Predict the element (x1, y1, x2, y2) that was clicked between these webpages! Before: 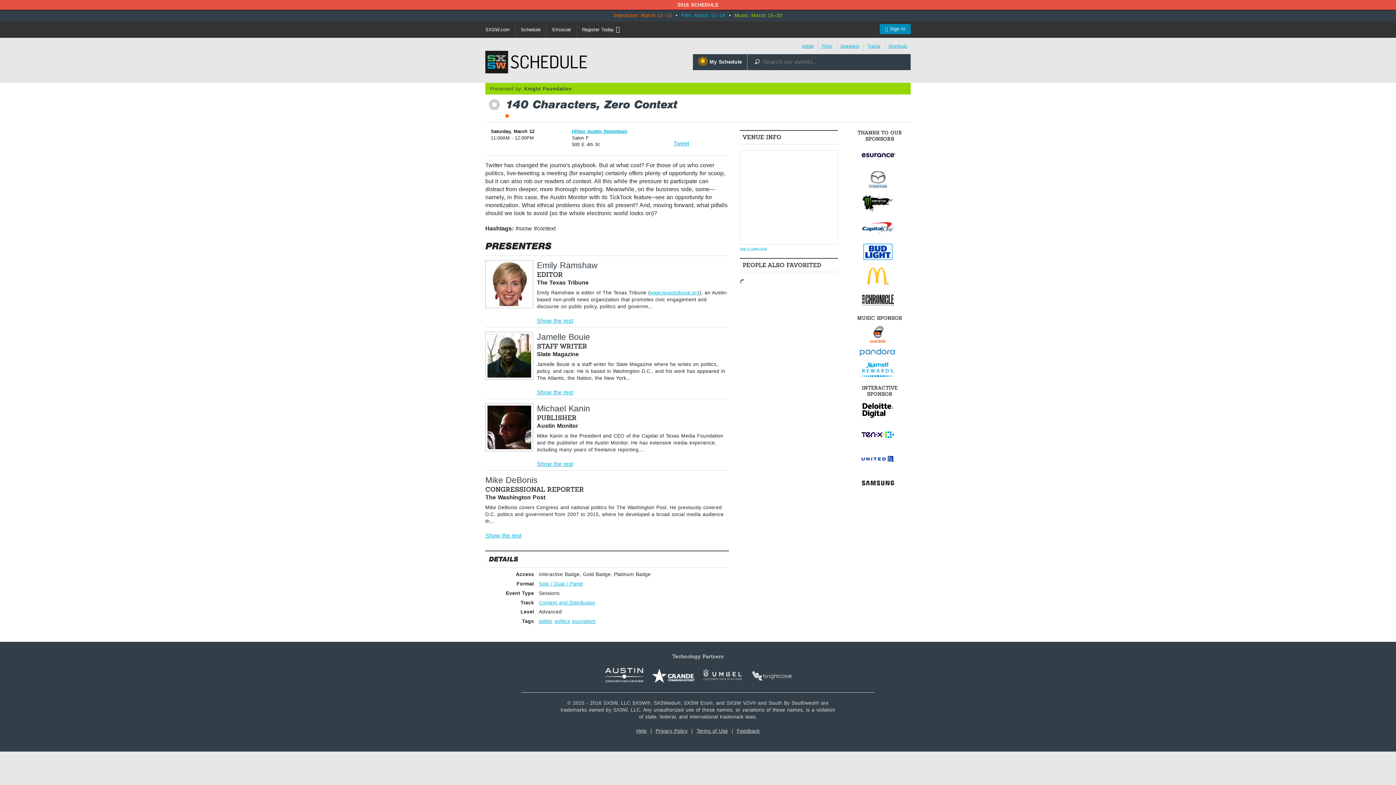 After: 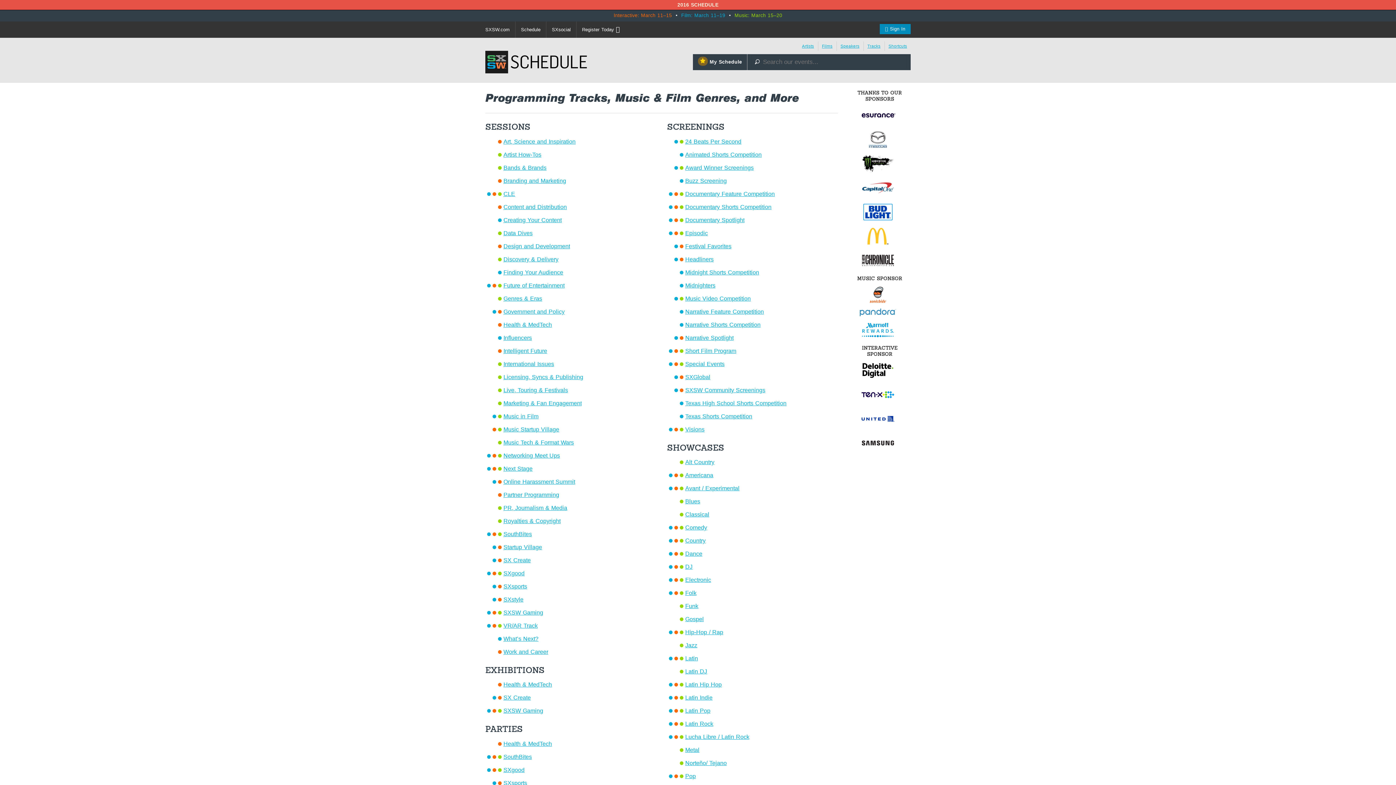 Action: label: Tracks bbox: (864, 41, 884, 51)